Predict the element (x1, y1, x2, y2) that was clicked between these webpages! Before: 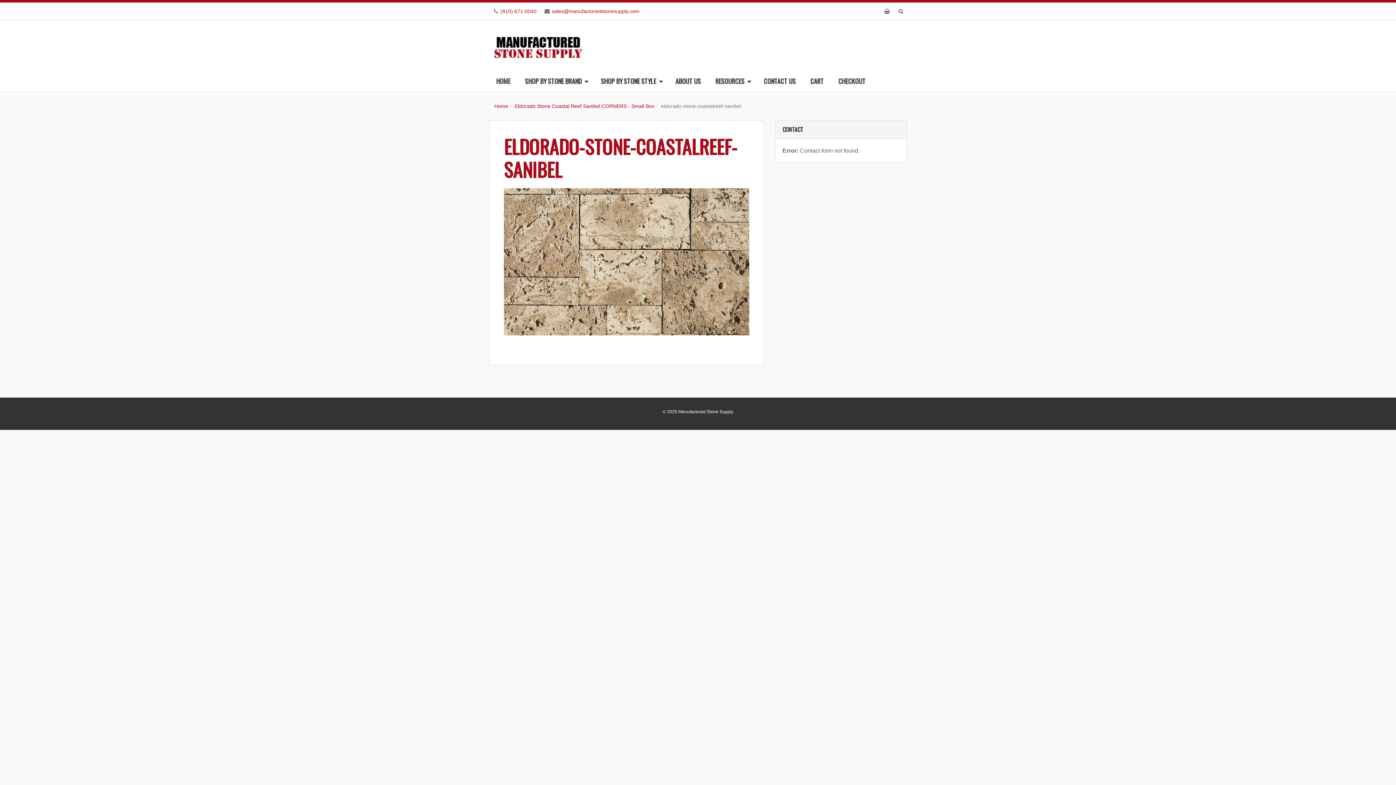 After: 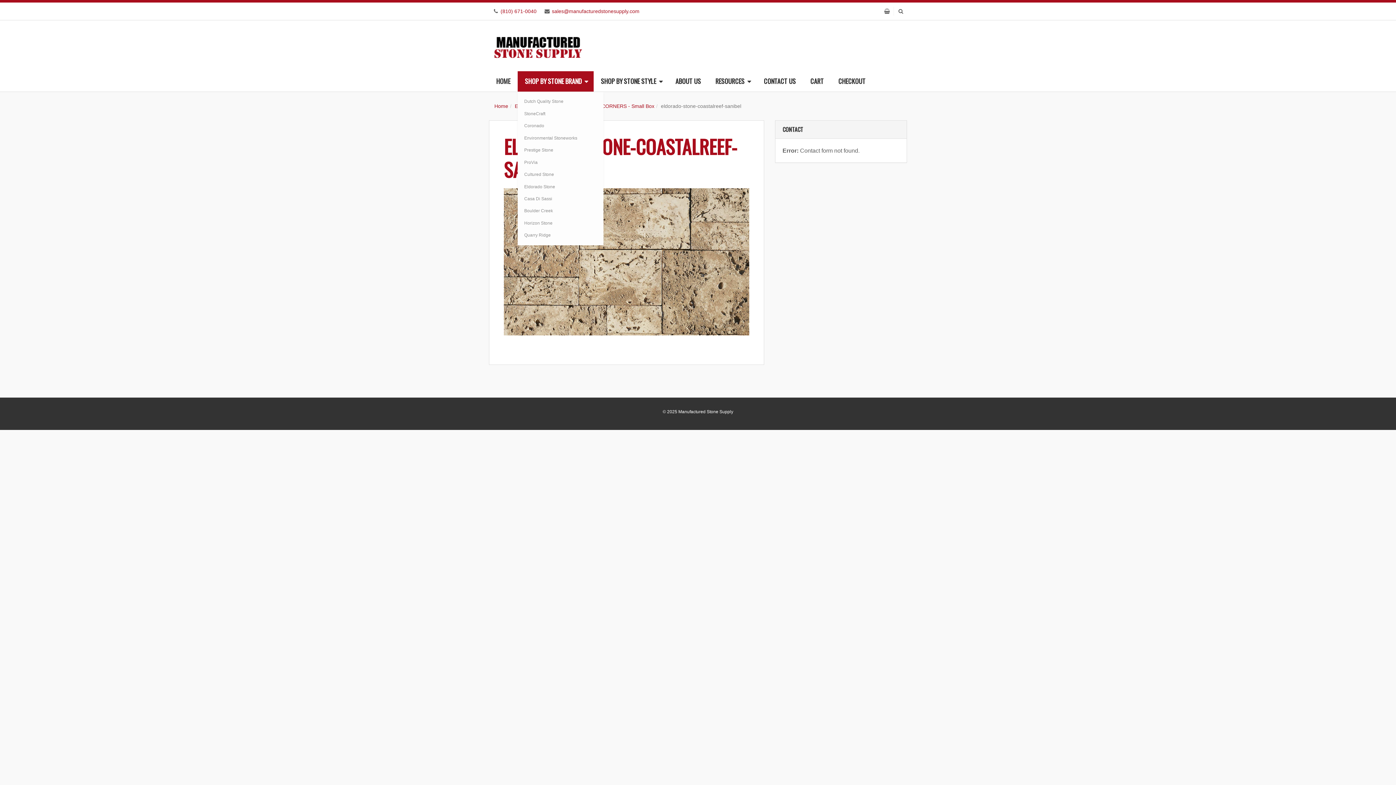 Action: label: SHOP BY STONE BRAND bbox: (517, 71, 593, 91)